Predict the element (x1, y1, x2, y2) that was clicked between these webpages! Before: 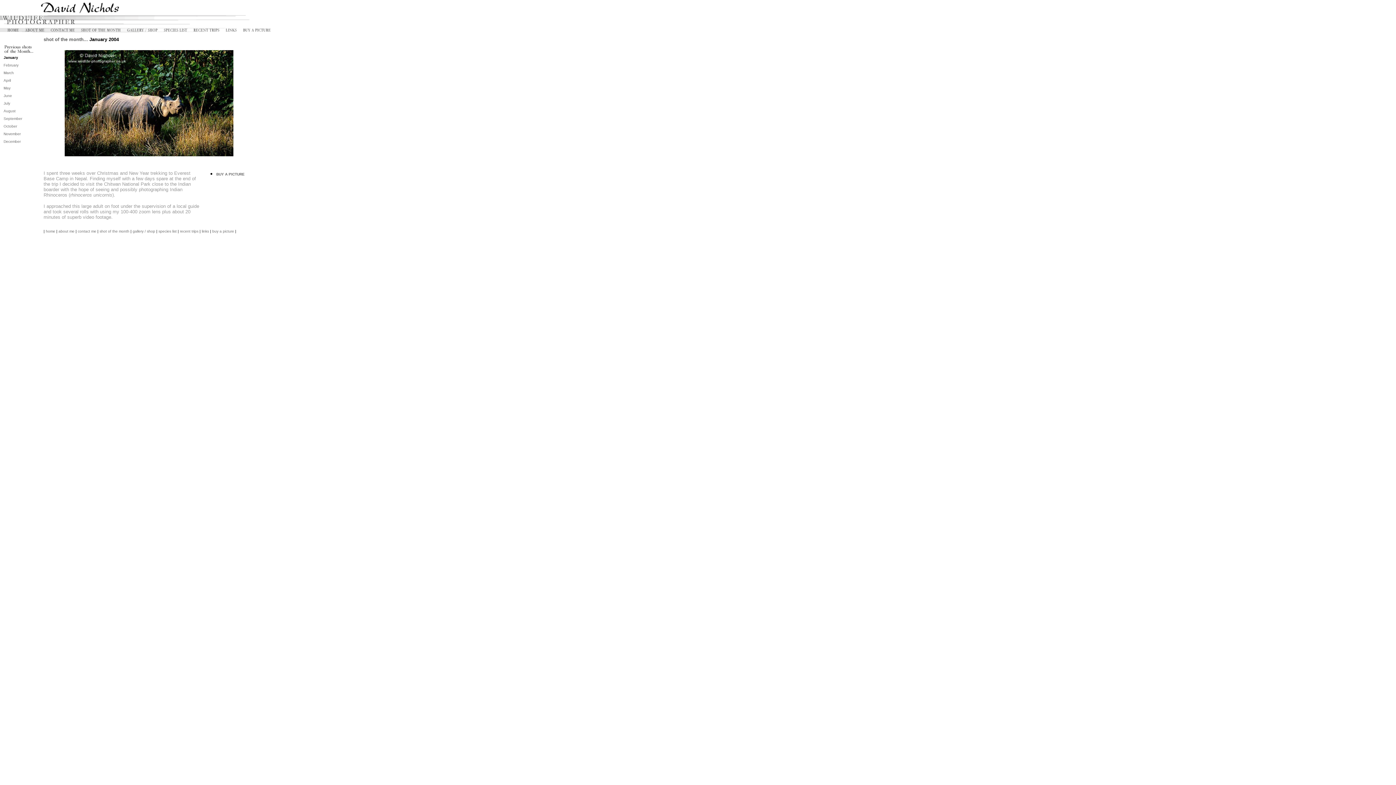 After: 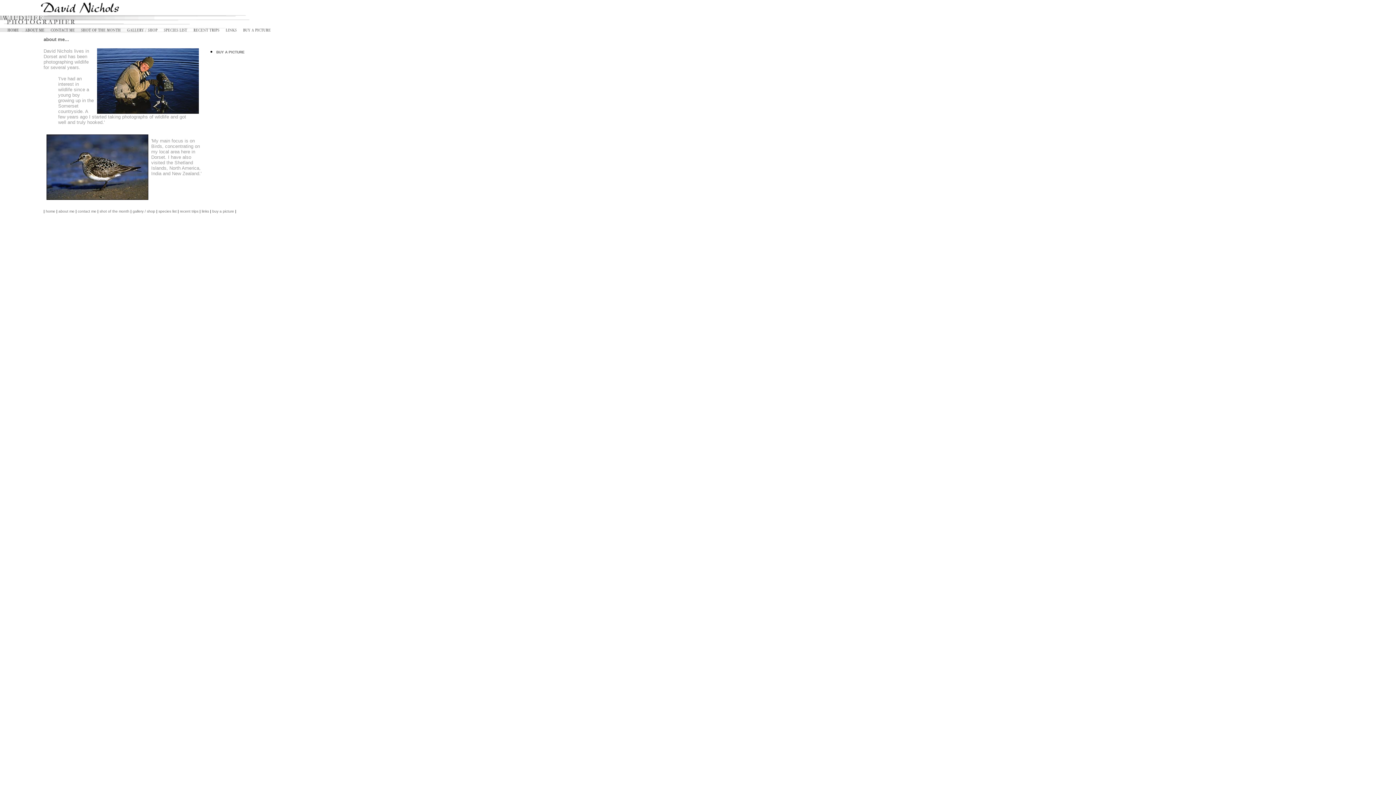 Action: bbox: (23, 26, 45, 33)